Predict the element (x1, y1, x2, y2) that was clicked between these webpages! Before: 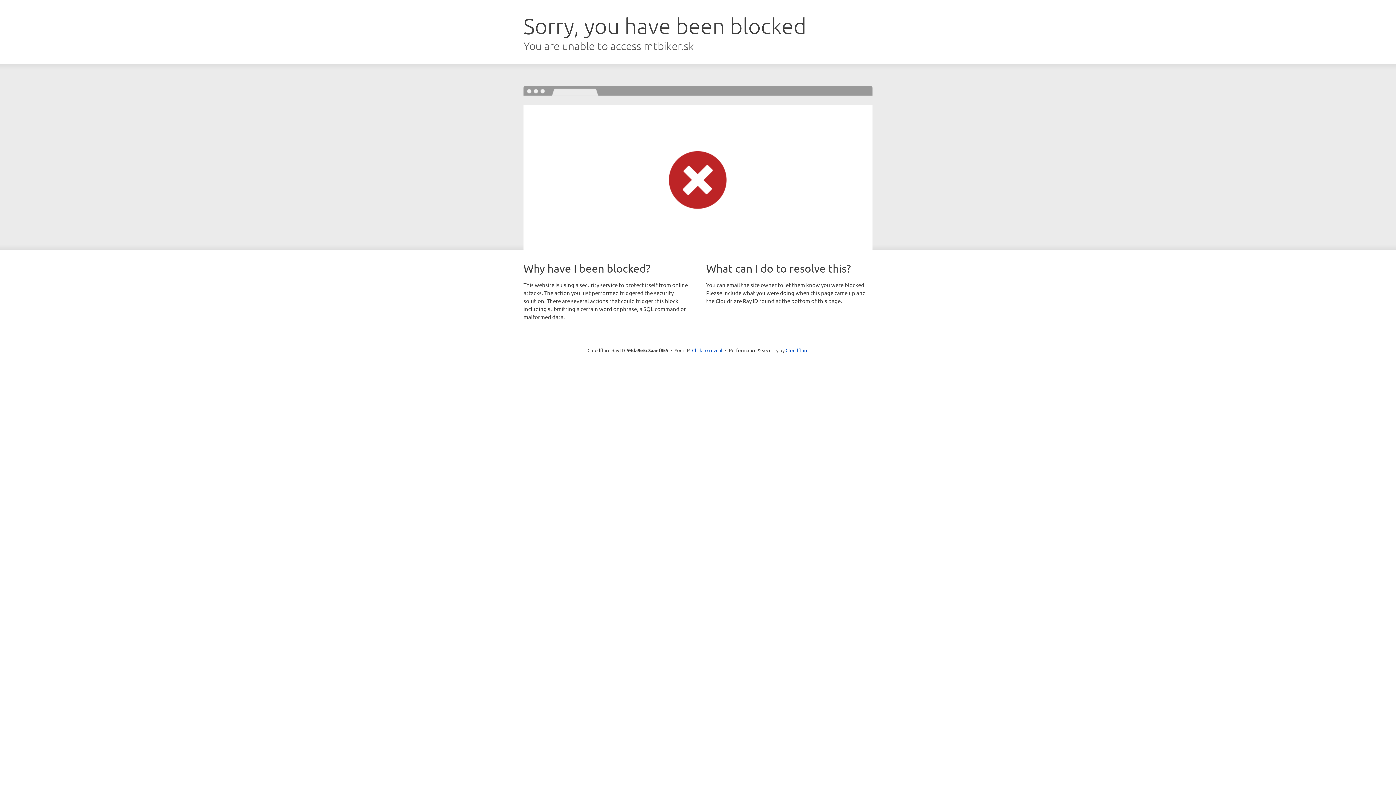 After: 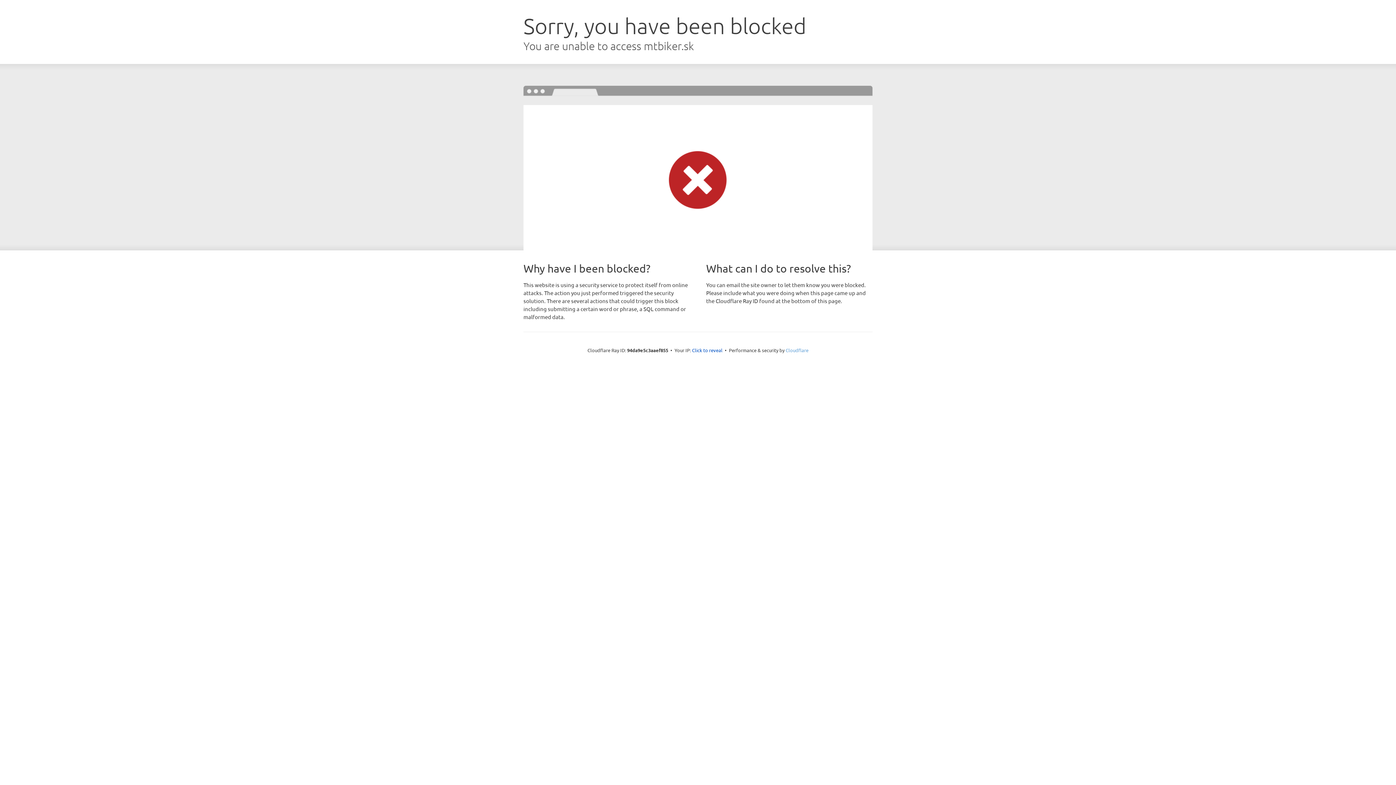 Action: label: Cloudflare bbox: (785, 347, 808, 353)